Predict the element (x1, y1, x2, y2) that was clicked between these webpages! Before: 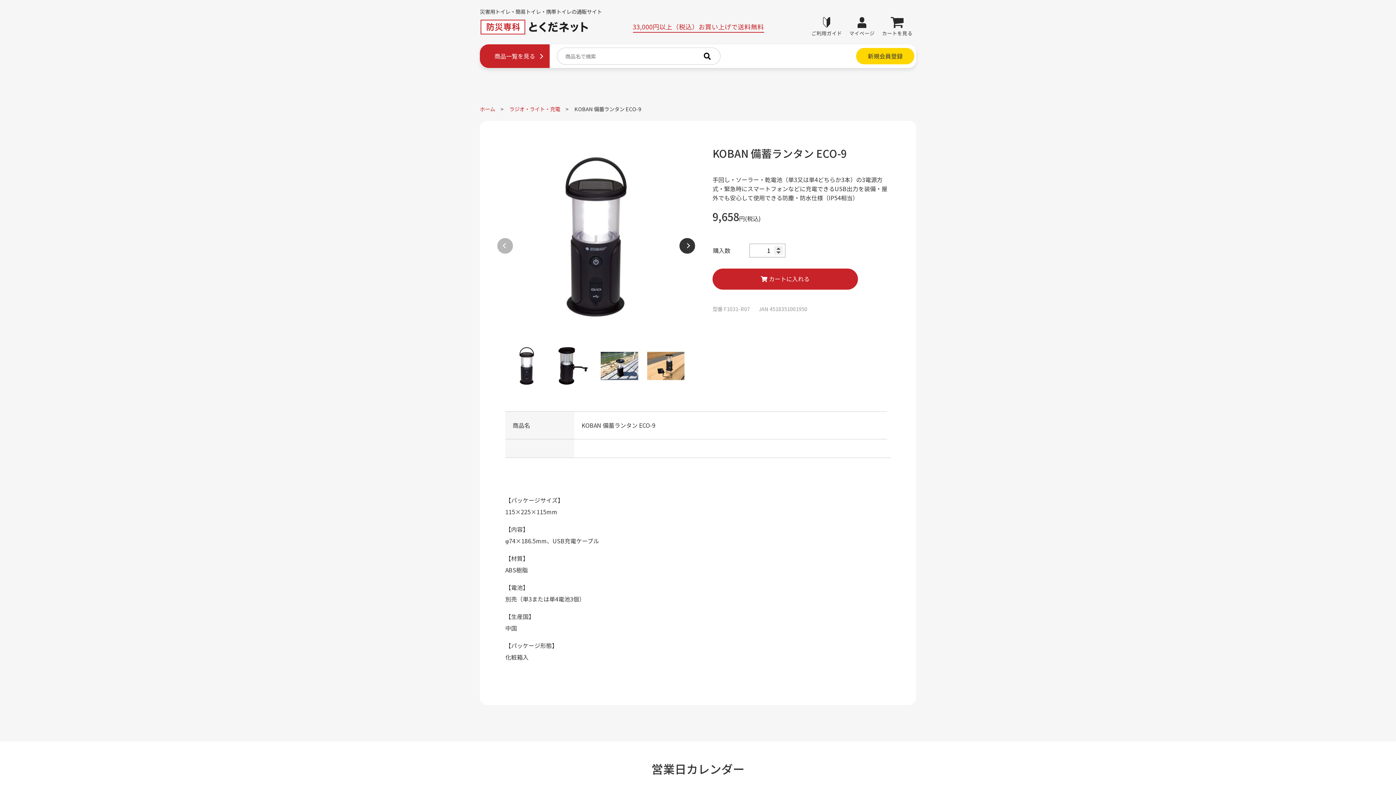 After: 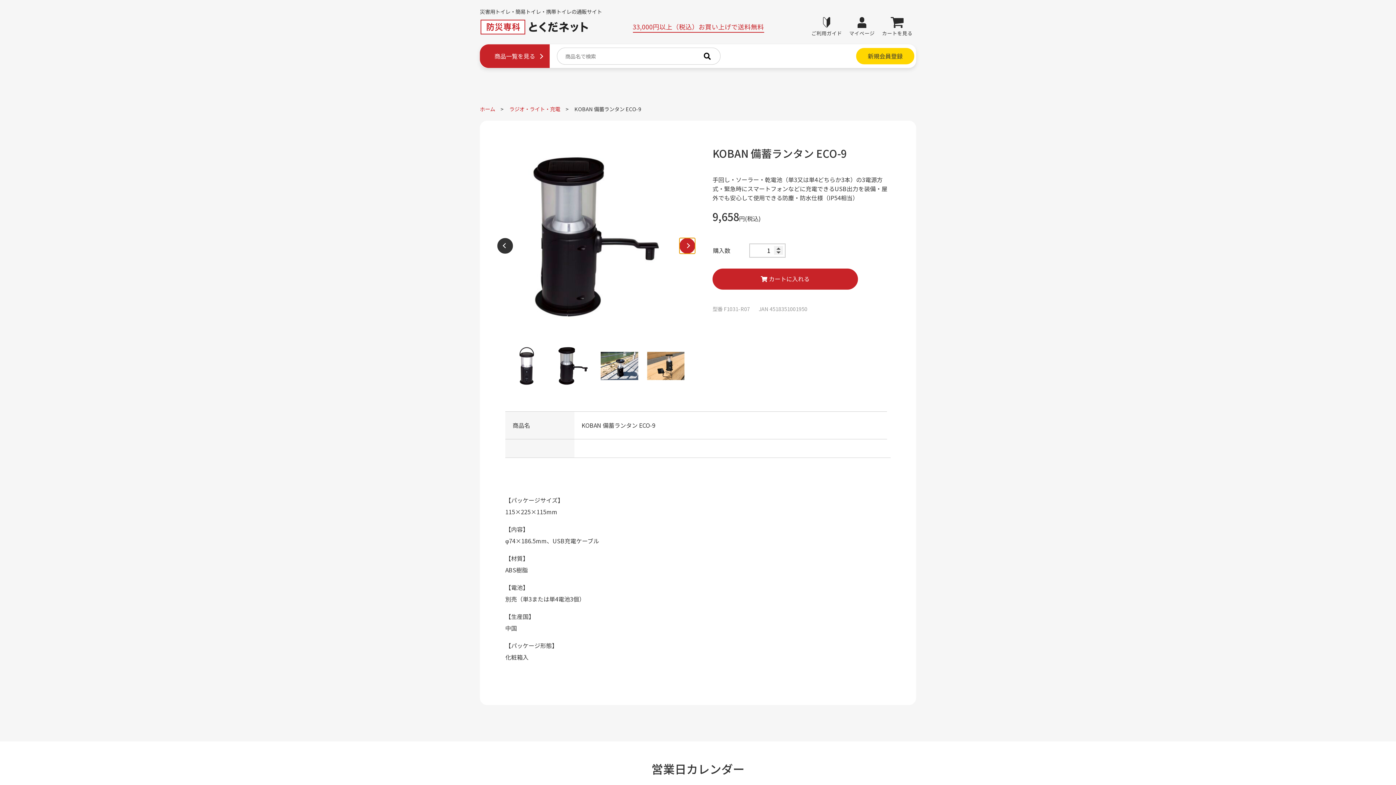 Action: label: Next slide bbox: (679, 237, 695, 254)